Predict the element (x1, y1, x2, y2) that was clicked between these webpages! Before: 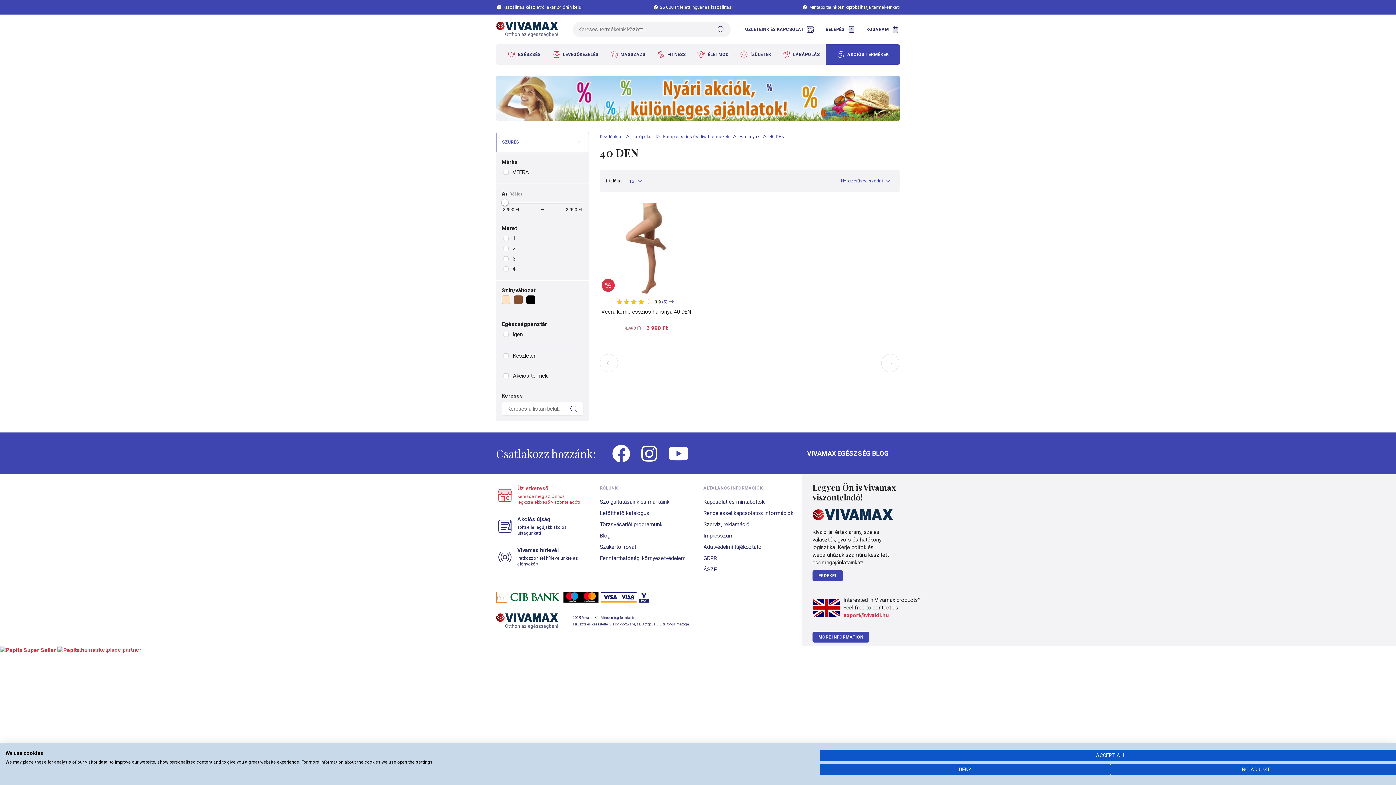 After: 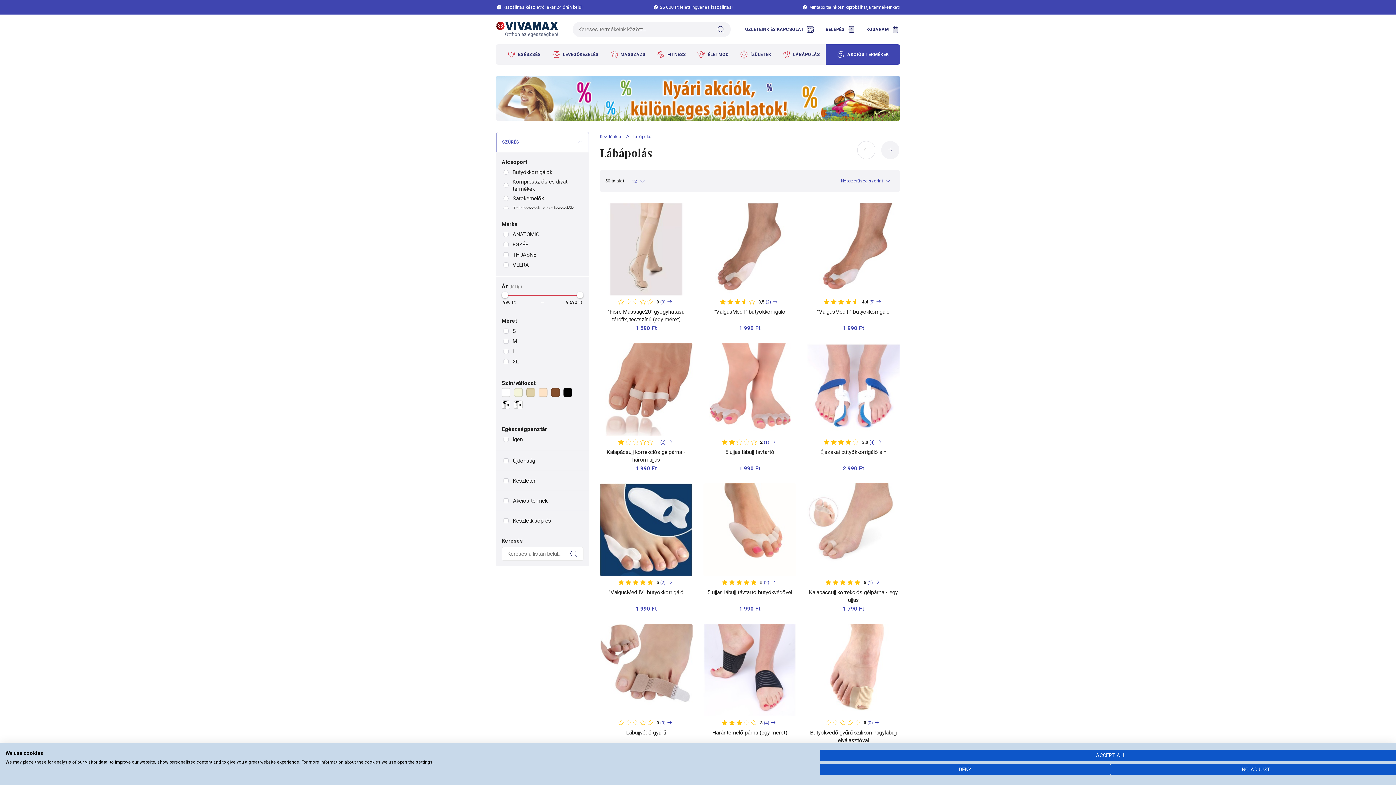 Action: label: LÁBÁPOLÁS bbox: (776, 44, 825, 64)